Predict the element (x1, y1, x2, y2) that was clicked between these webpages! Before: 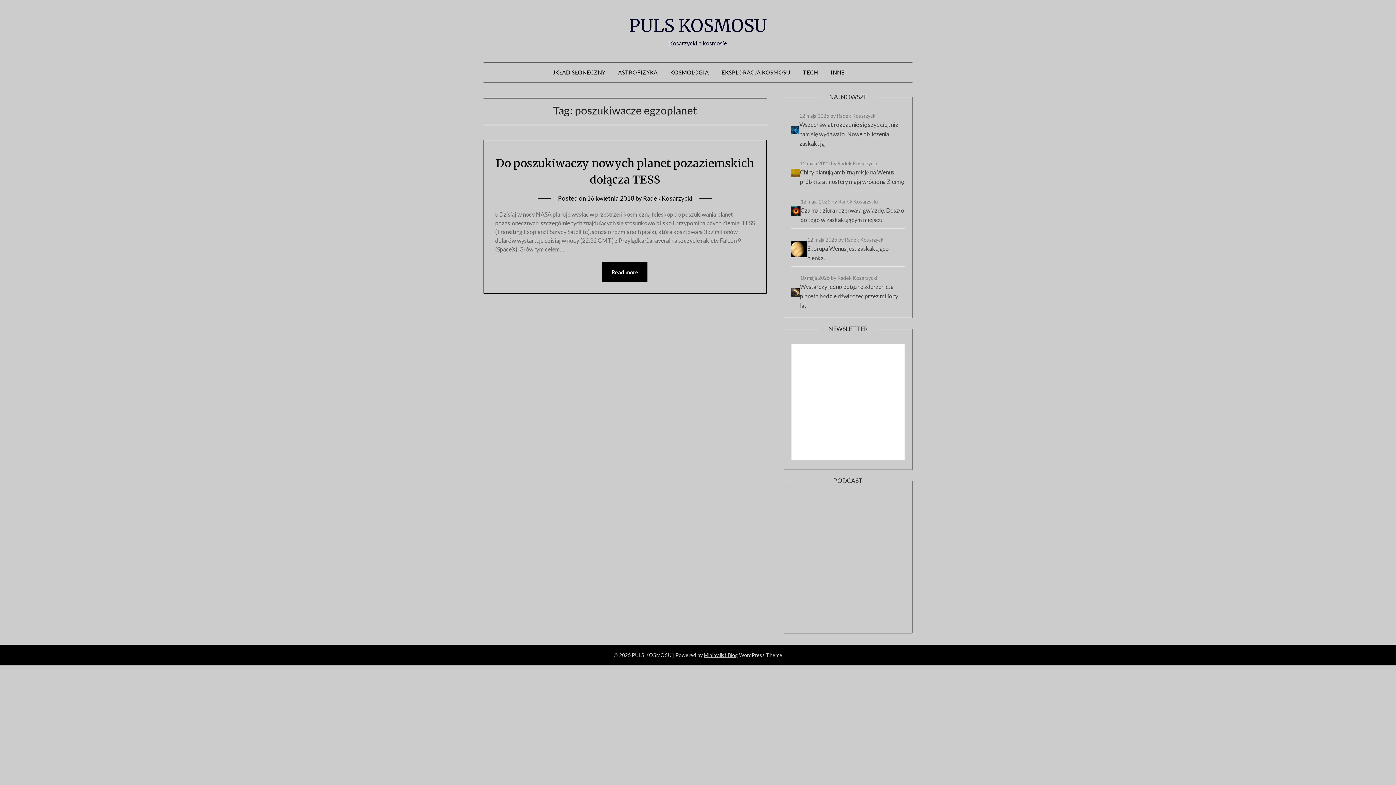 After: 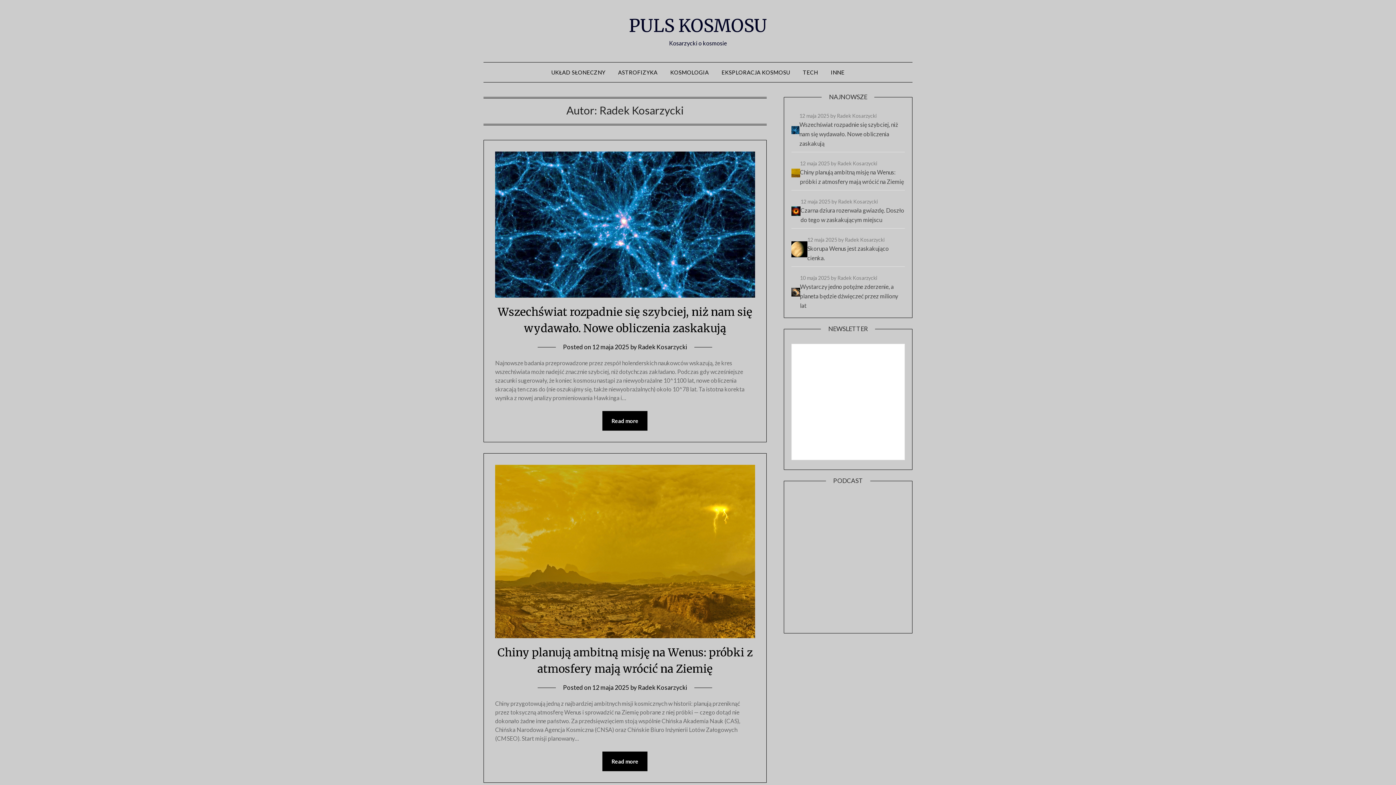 Action: bbox: (643, 194, 692, 202) label: Radek Kosarzycki